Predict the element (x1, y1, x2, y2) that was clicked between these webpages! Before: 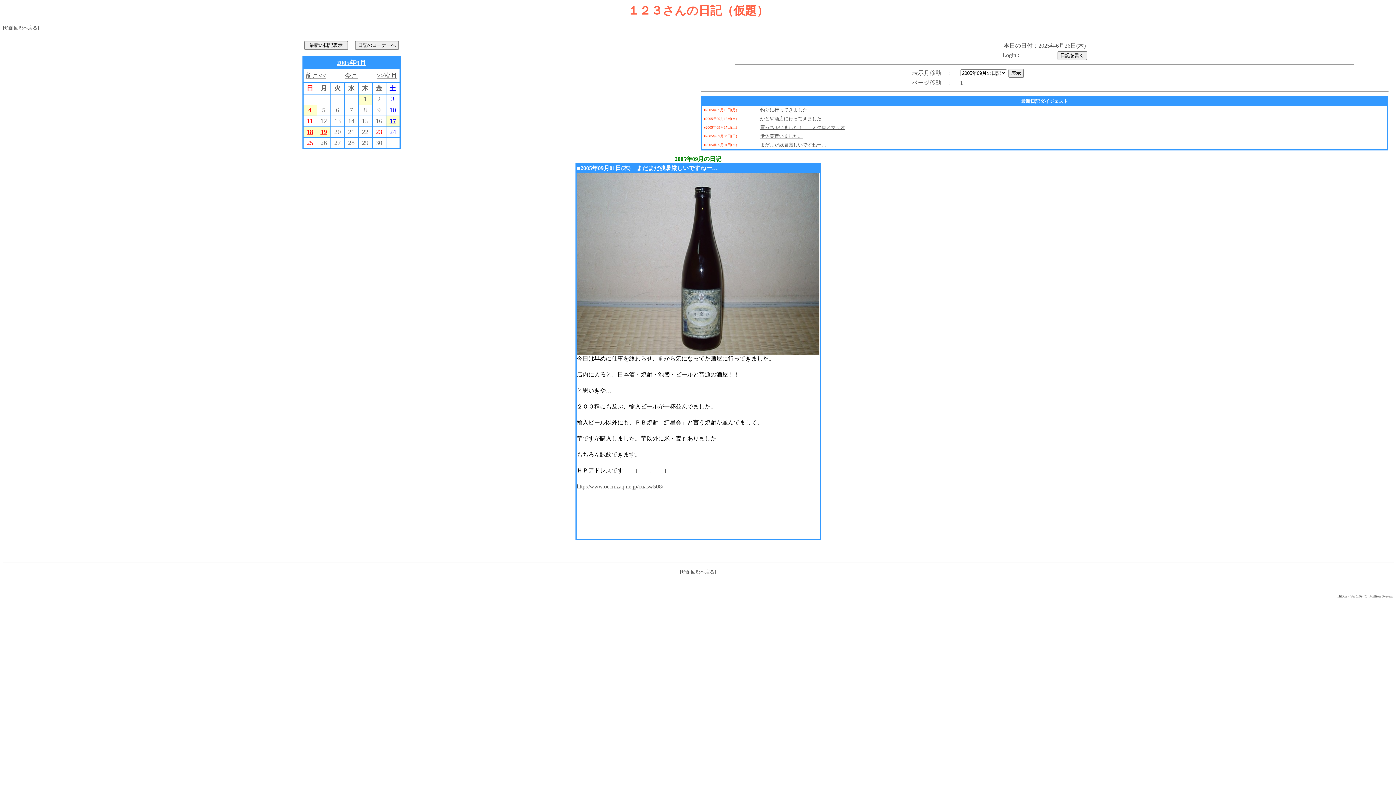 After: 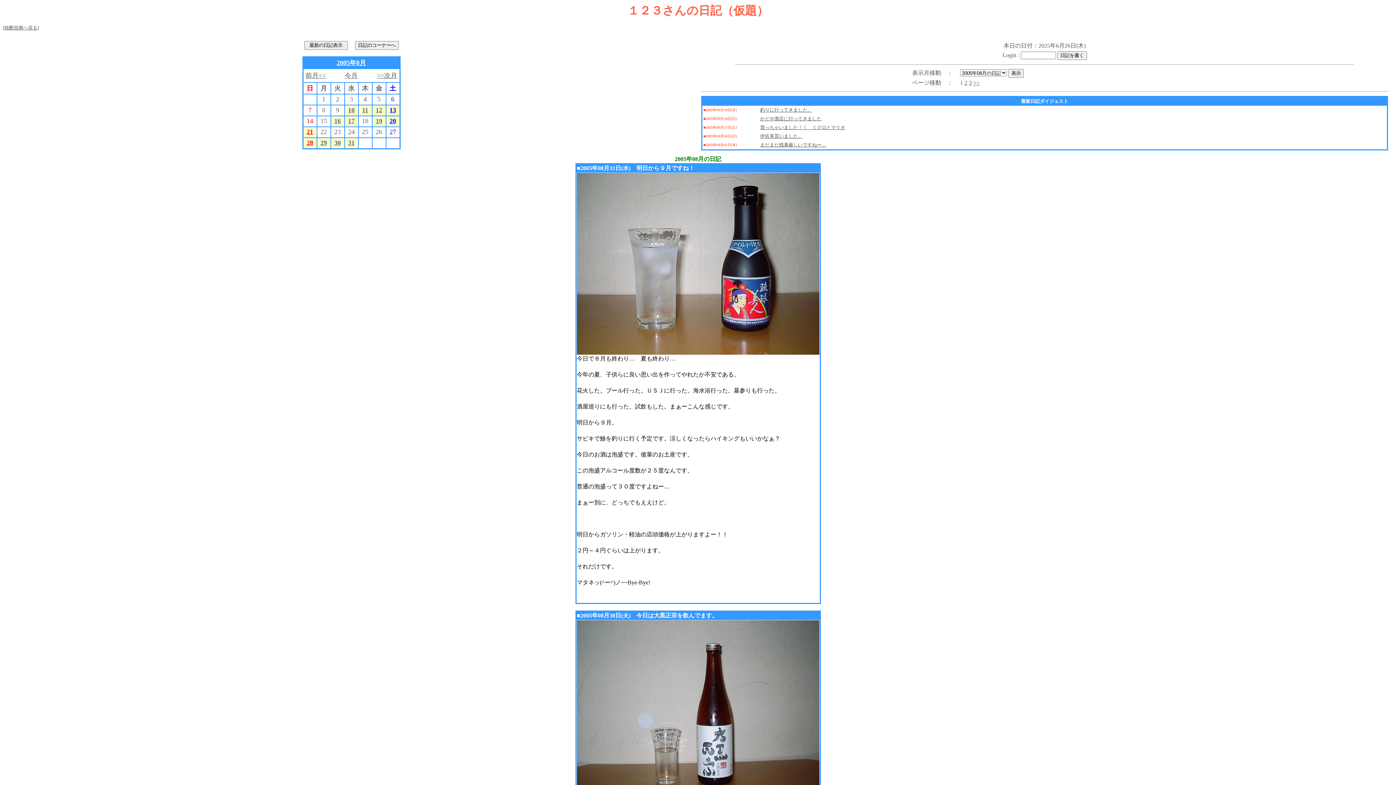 Action: label: 前月<< bbox: (305, 72, 326, 79)